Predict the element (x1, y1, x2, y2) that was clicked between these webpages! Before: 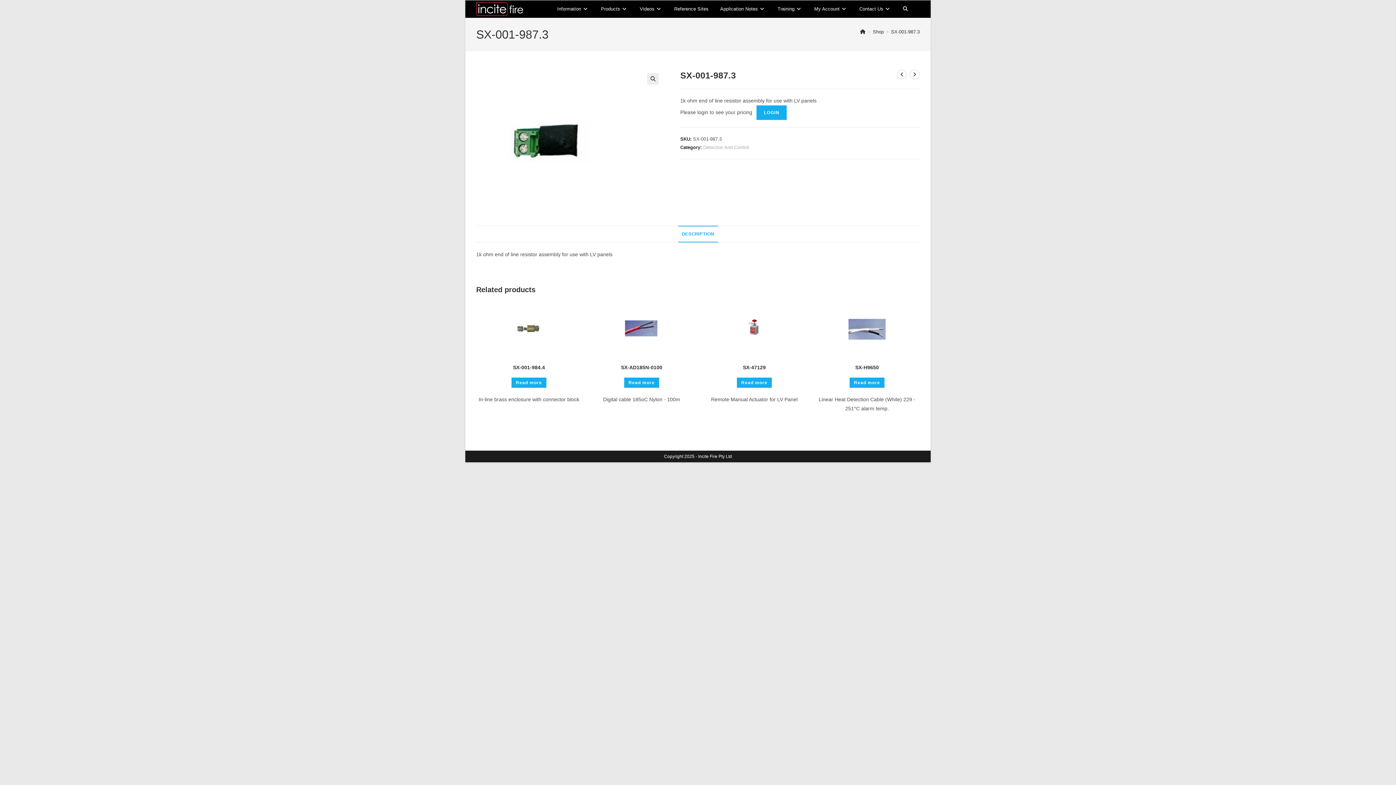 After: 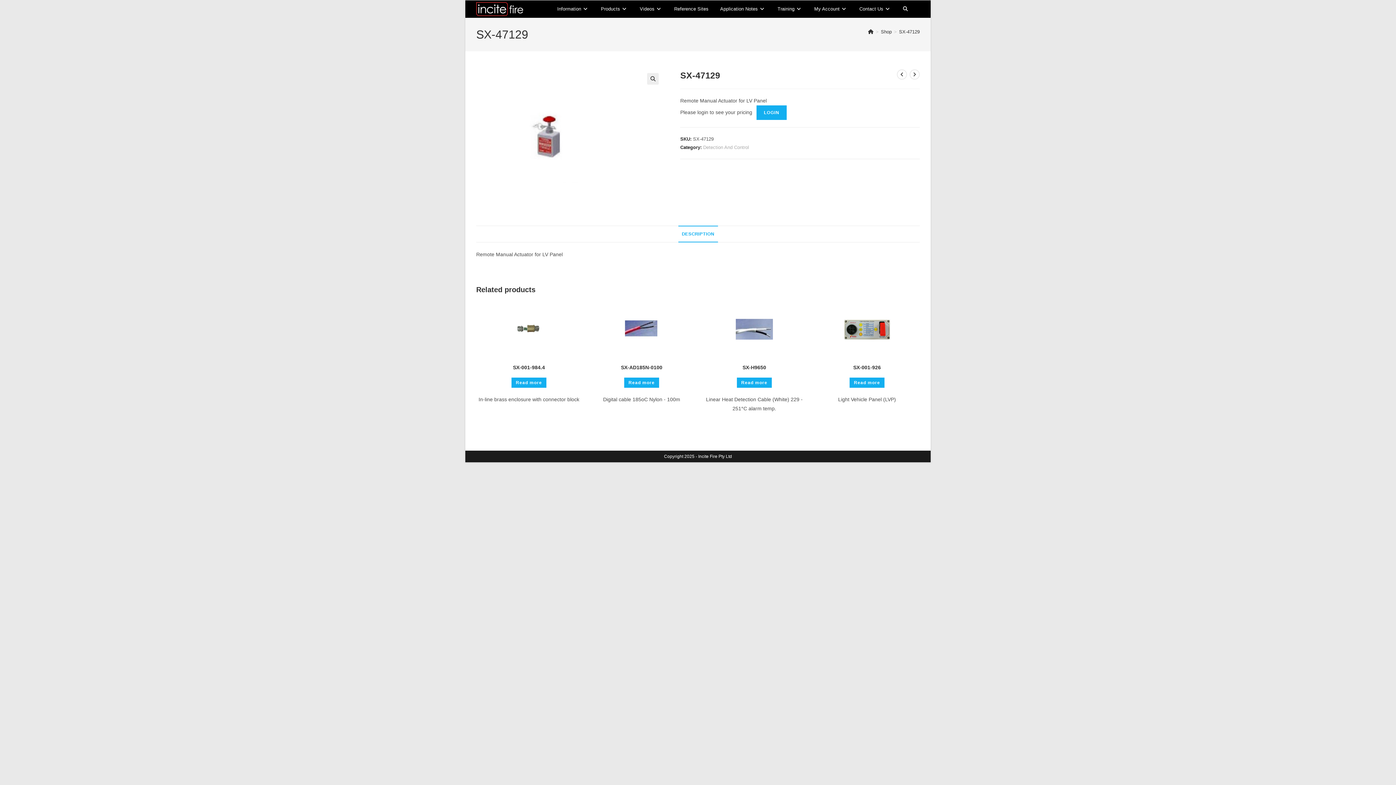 Action: bbox: (737, 377, 772, 388) label: Read more about “SX-47129”